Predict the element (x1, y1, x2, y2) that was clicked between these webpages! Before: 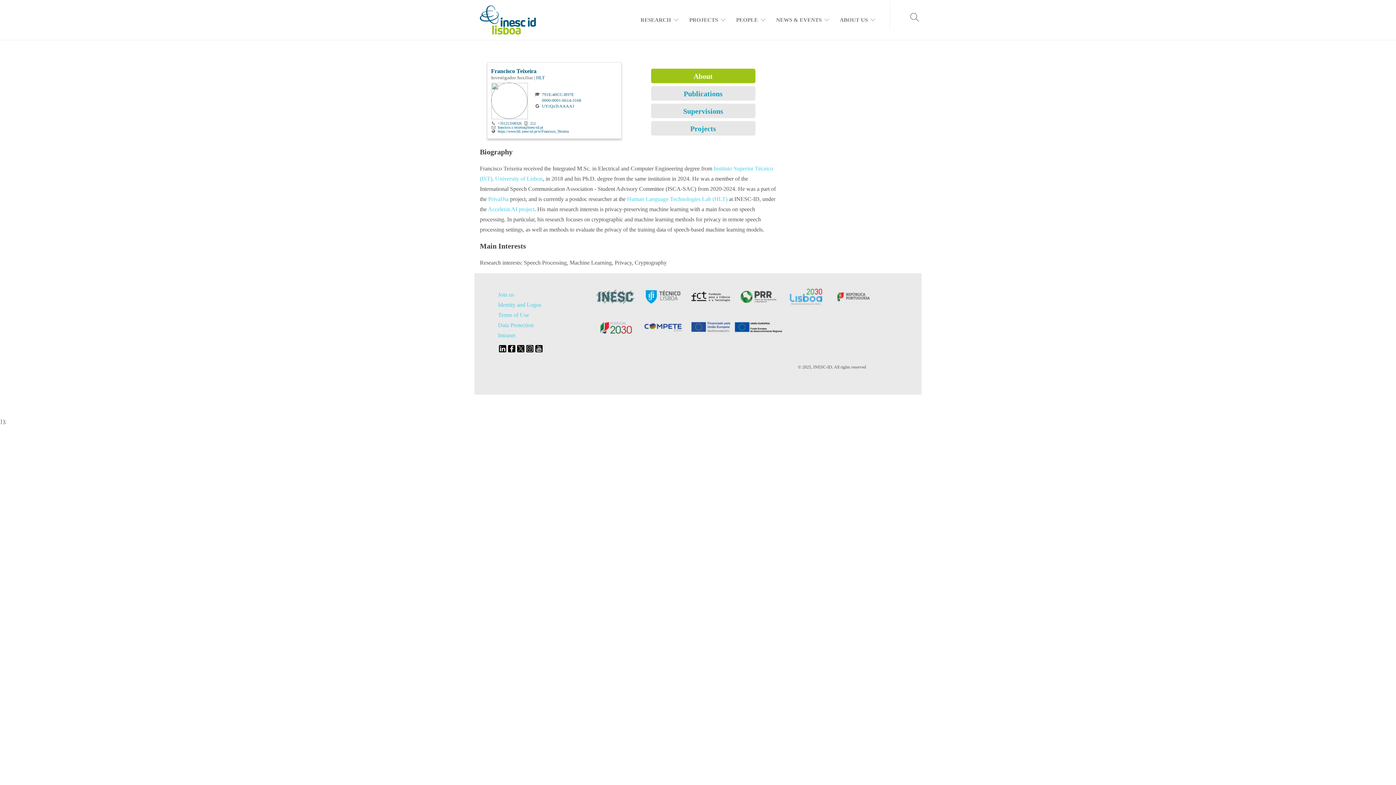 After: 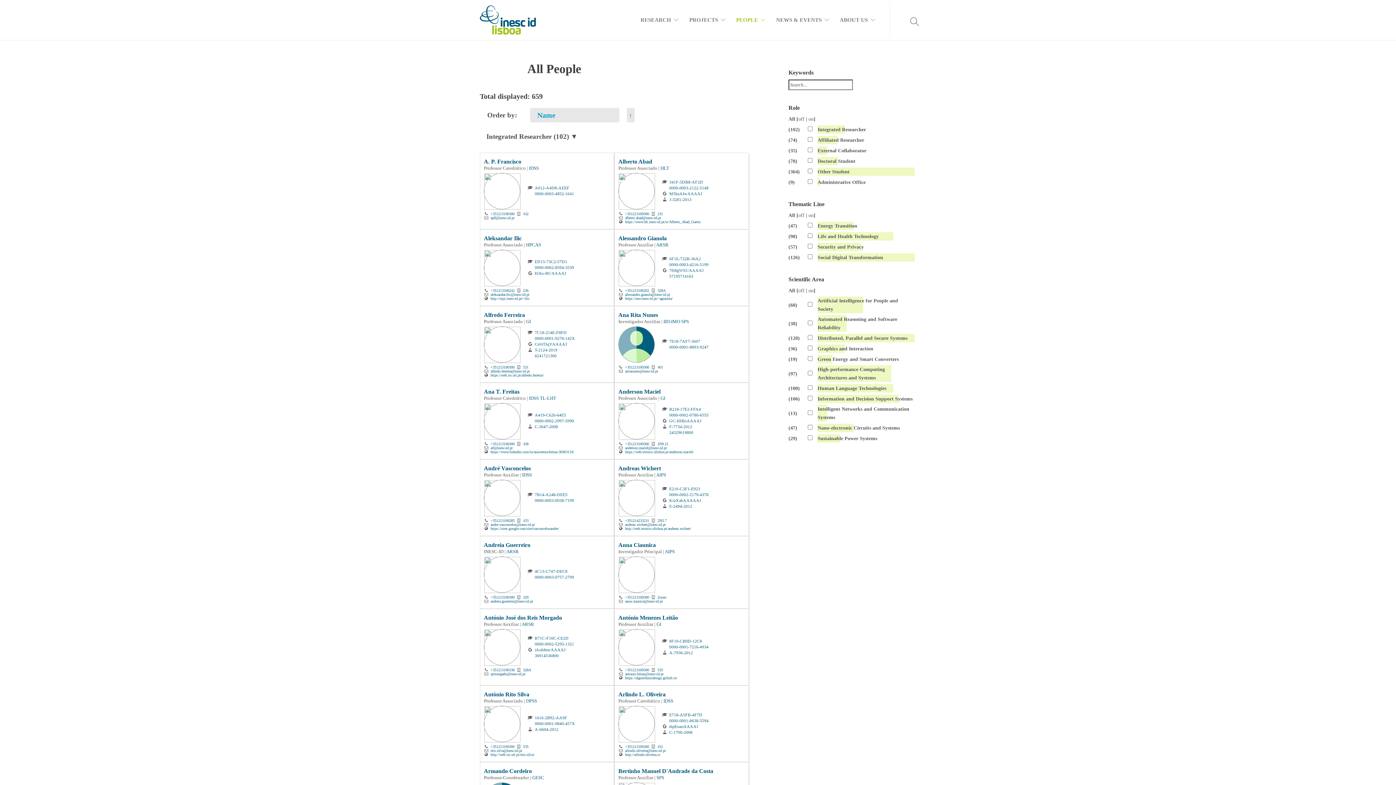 Action: label: PEOPLE bbox: (736, 1, 765, 38)